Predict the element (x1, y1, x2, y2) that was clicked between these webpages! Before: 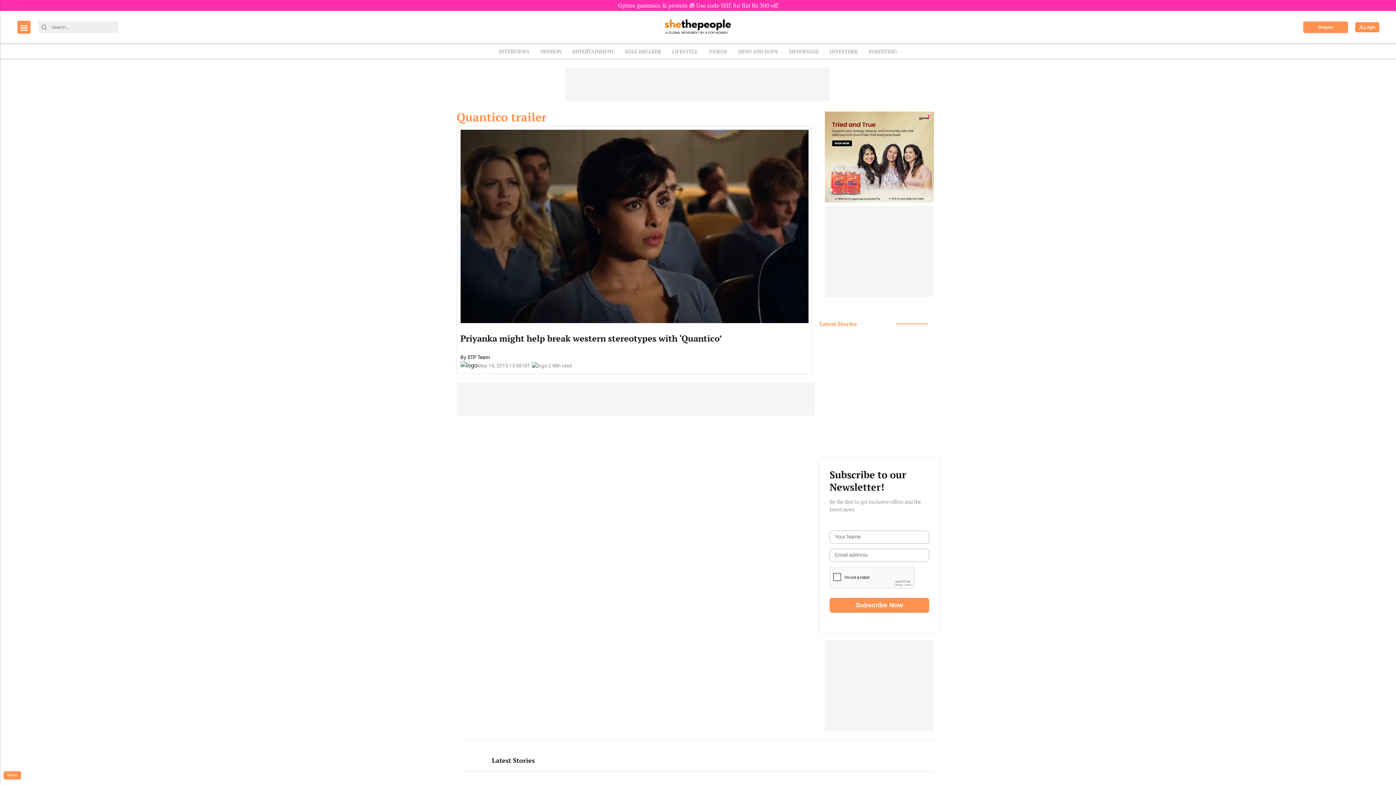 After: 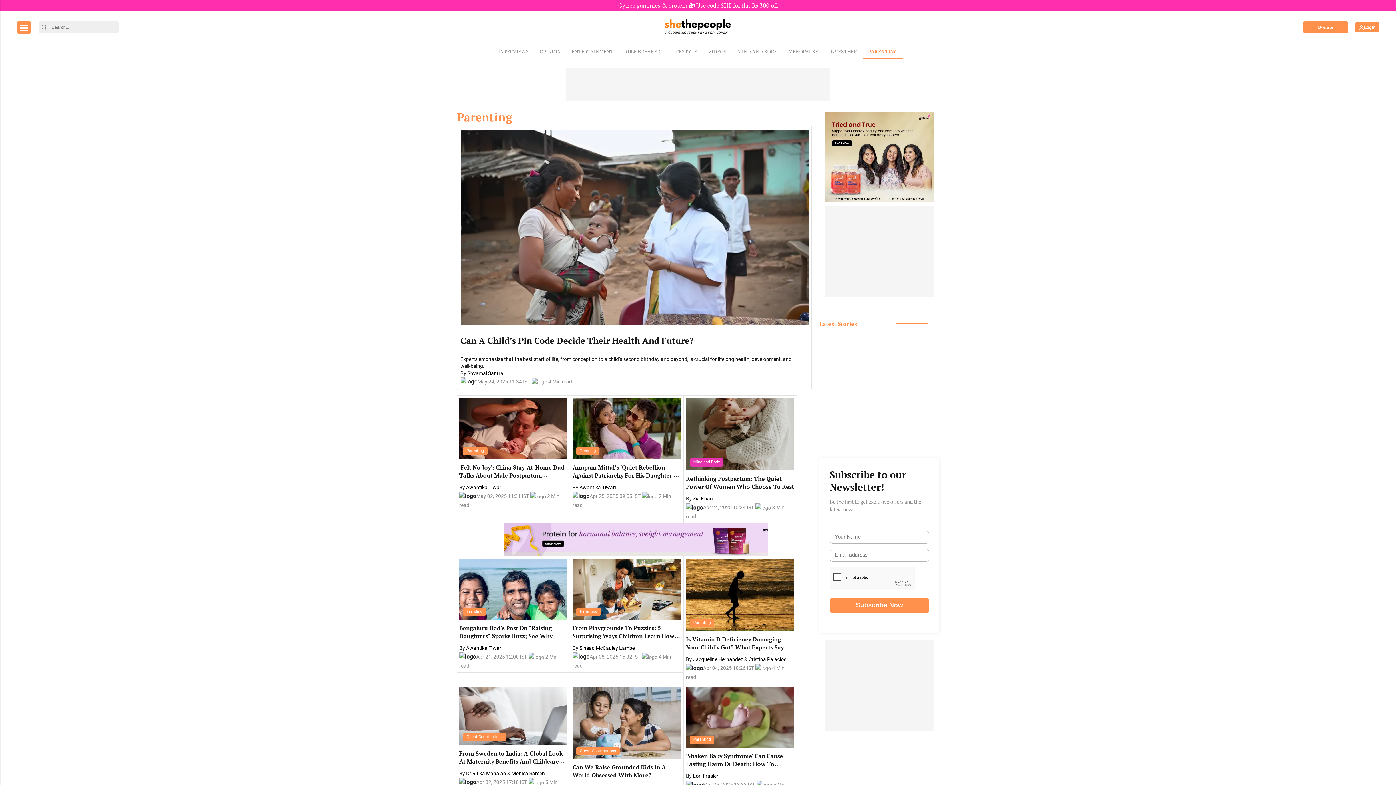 Action: label: PARENTING bbox: (863, 44, 902, 58)